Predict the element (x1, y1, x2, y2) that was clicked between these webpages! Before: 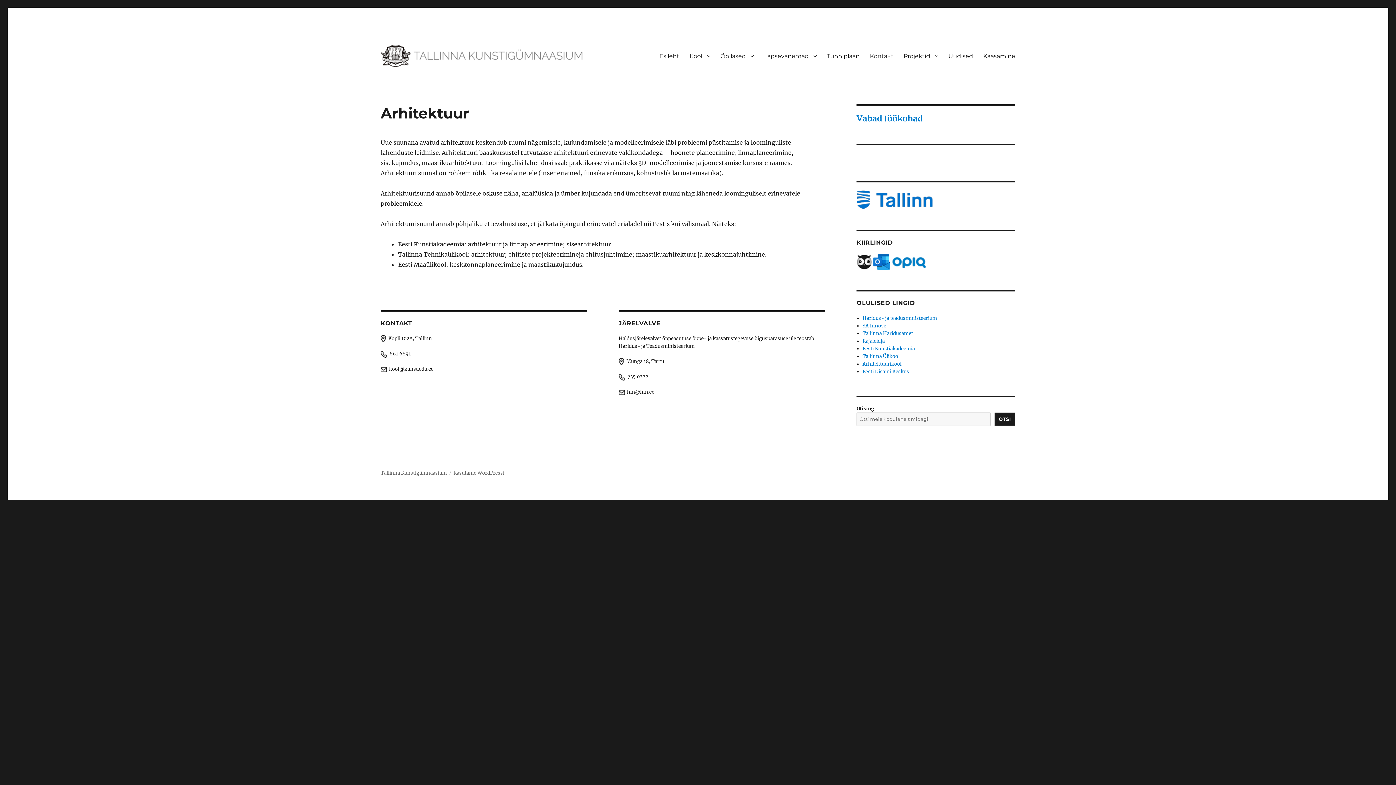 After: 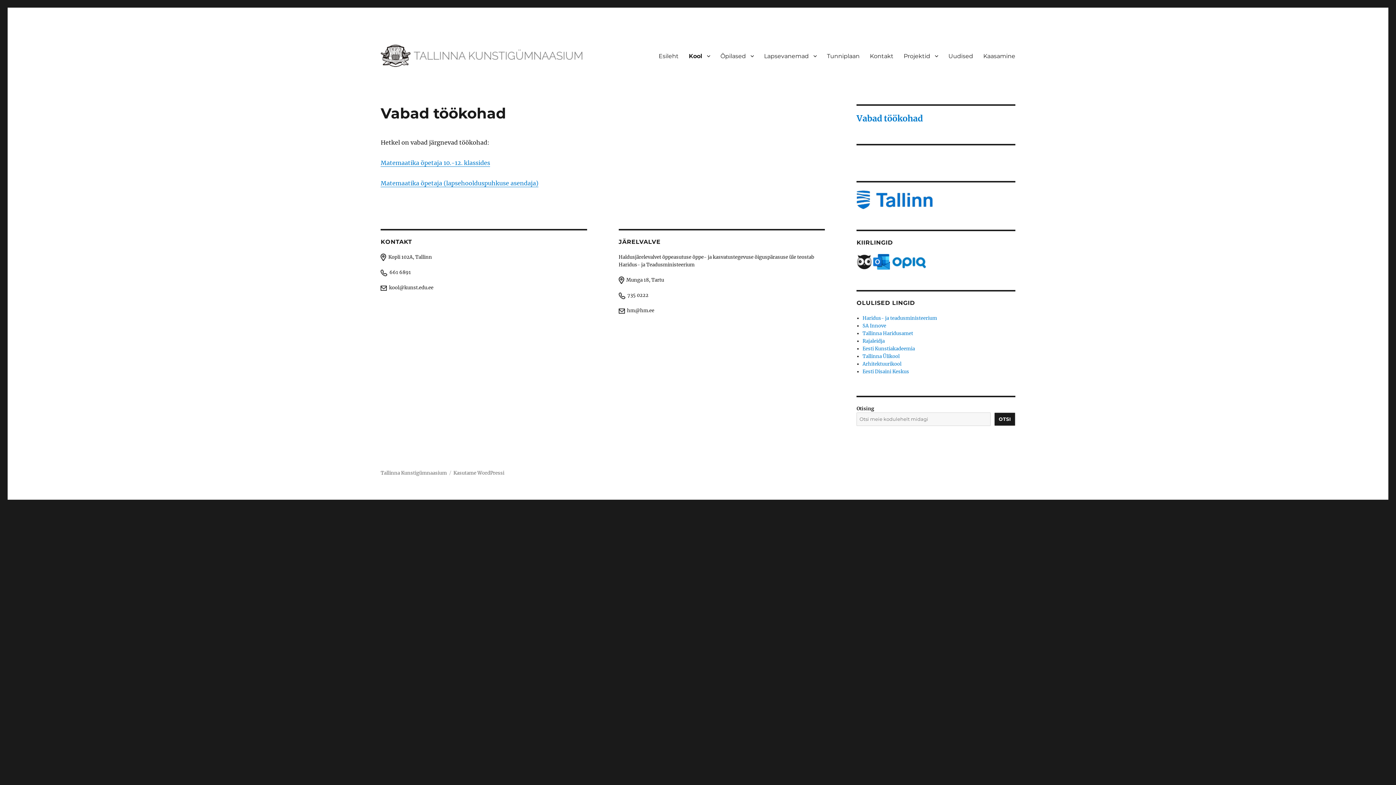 Action: label: Vabad töökohad bbox: (856, 113, 923, 123)